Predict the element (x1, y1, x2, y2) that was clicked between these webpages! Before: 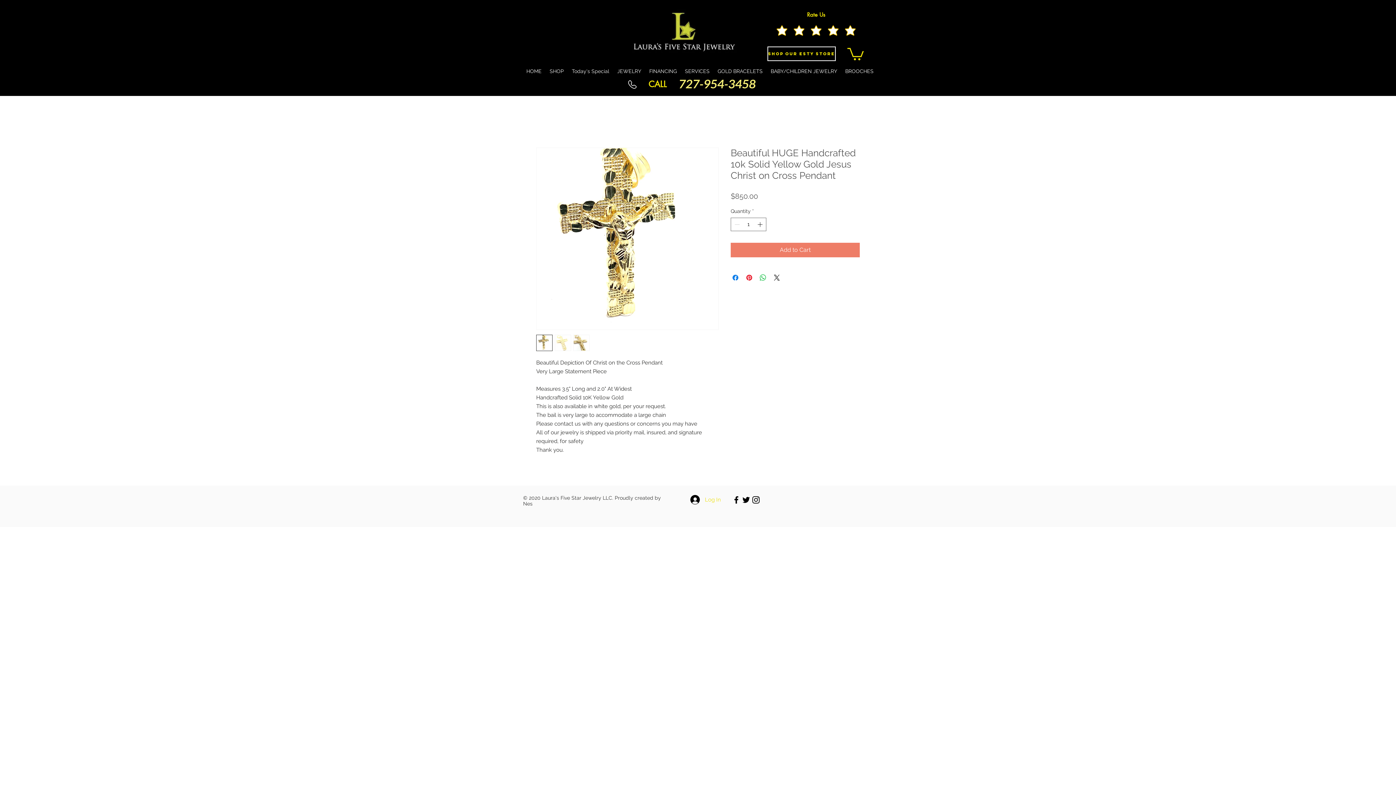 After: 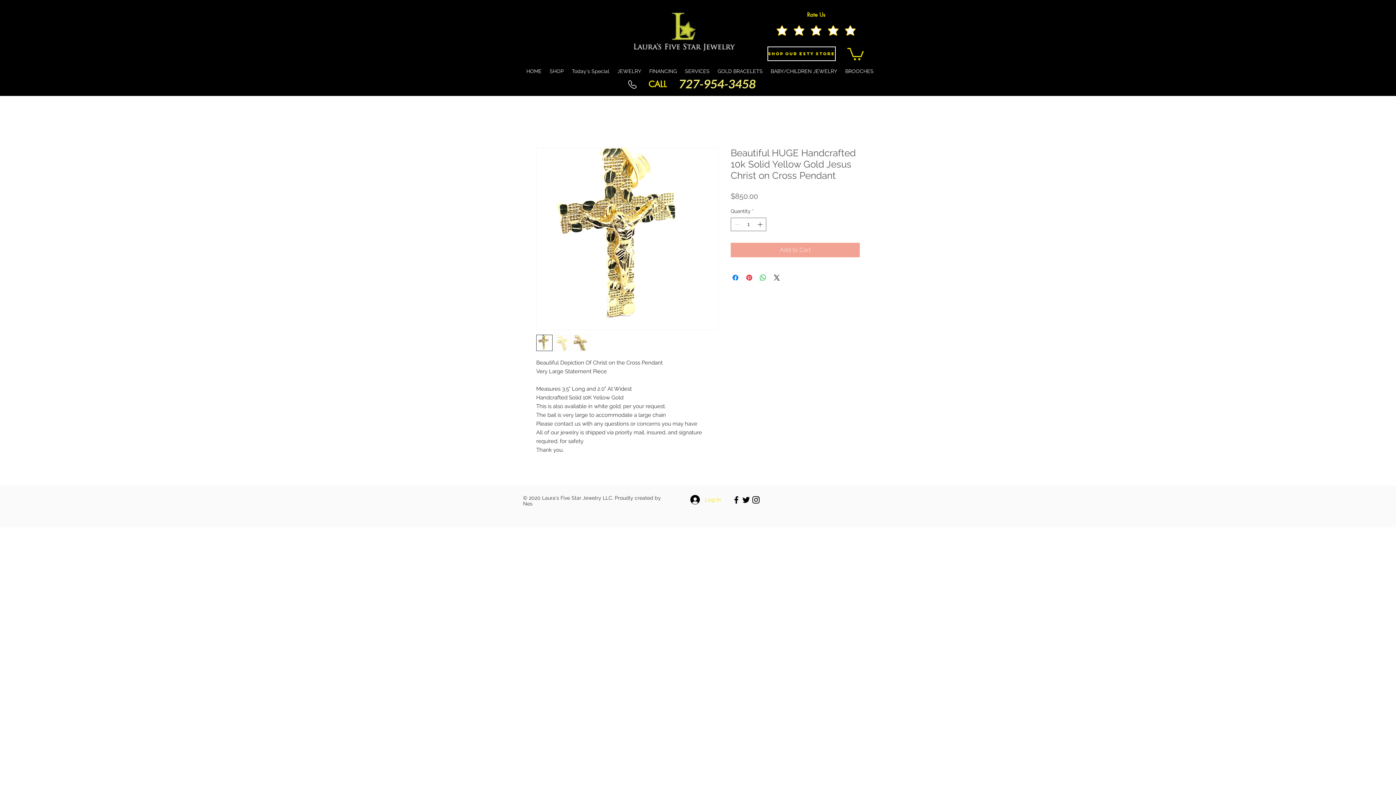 Action: bbox: (730, 242, 860, 257) label: Add to Cart